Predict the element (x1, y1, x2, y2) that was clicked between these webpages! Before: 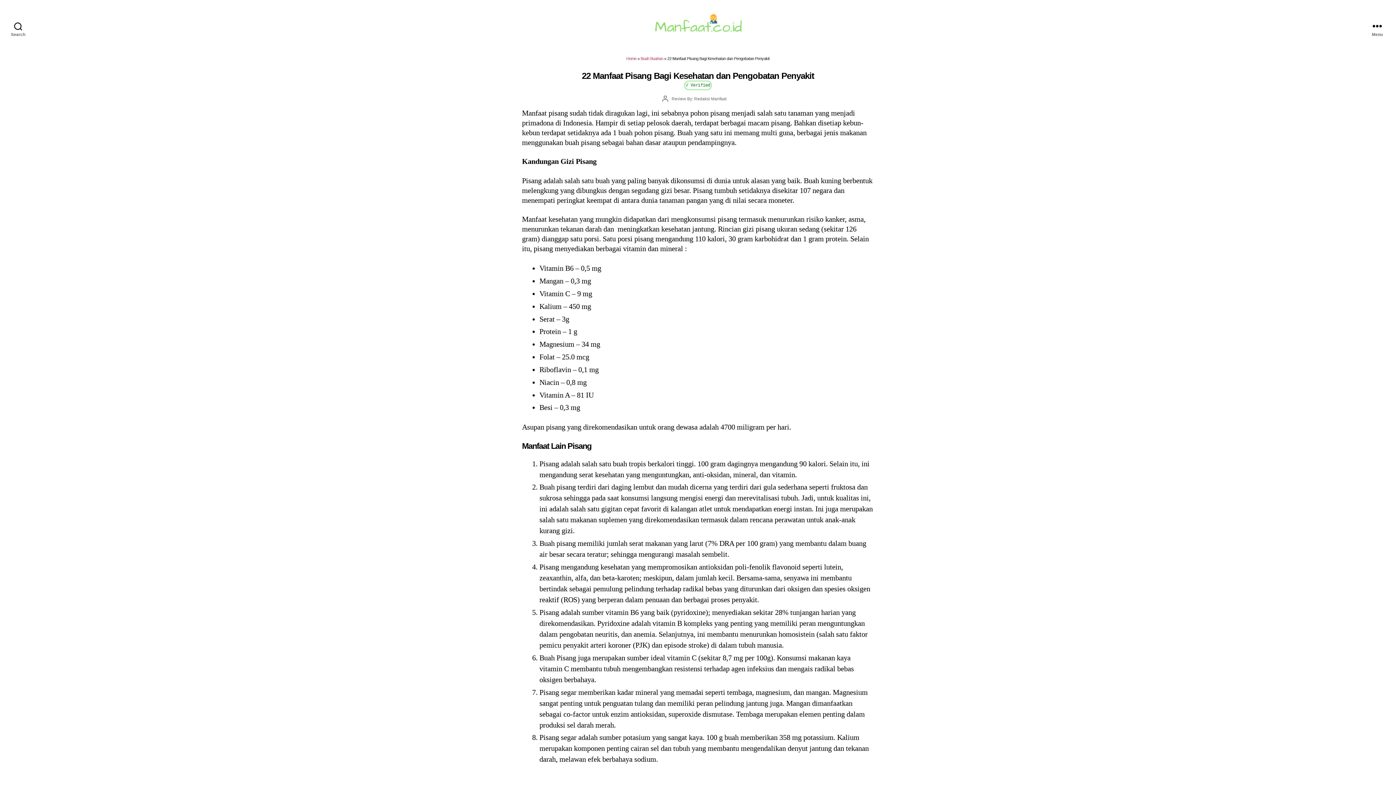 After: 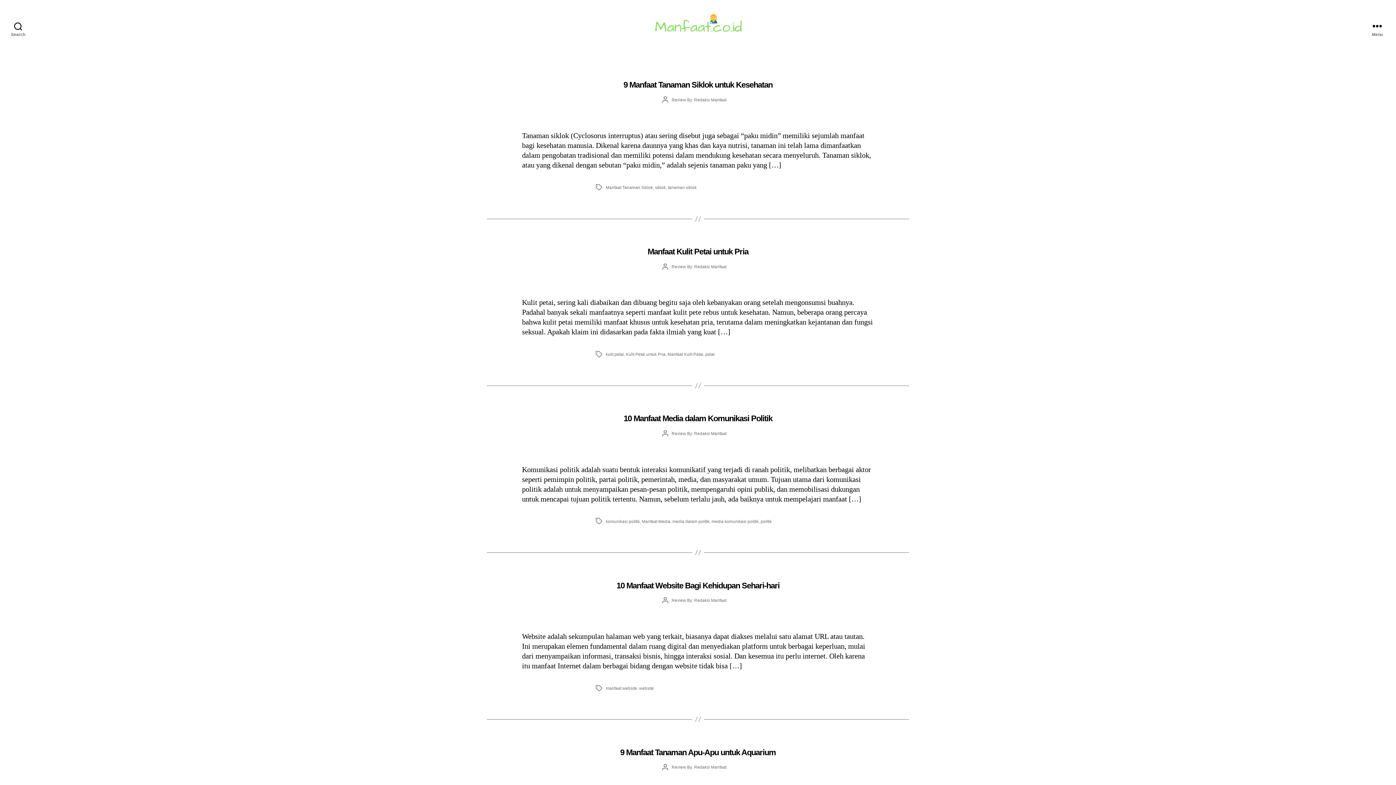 Action: label: Home bbox: (626, 56, 636, 60)